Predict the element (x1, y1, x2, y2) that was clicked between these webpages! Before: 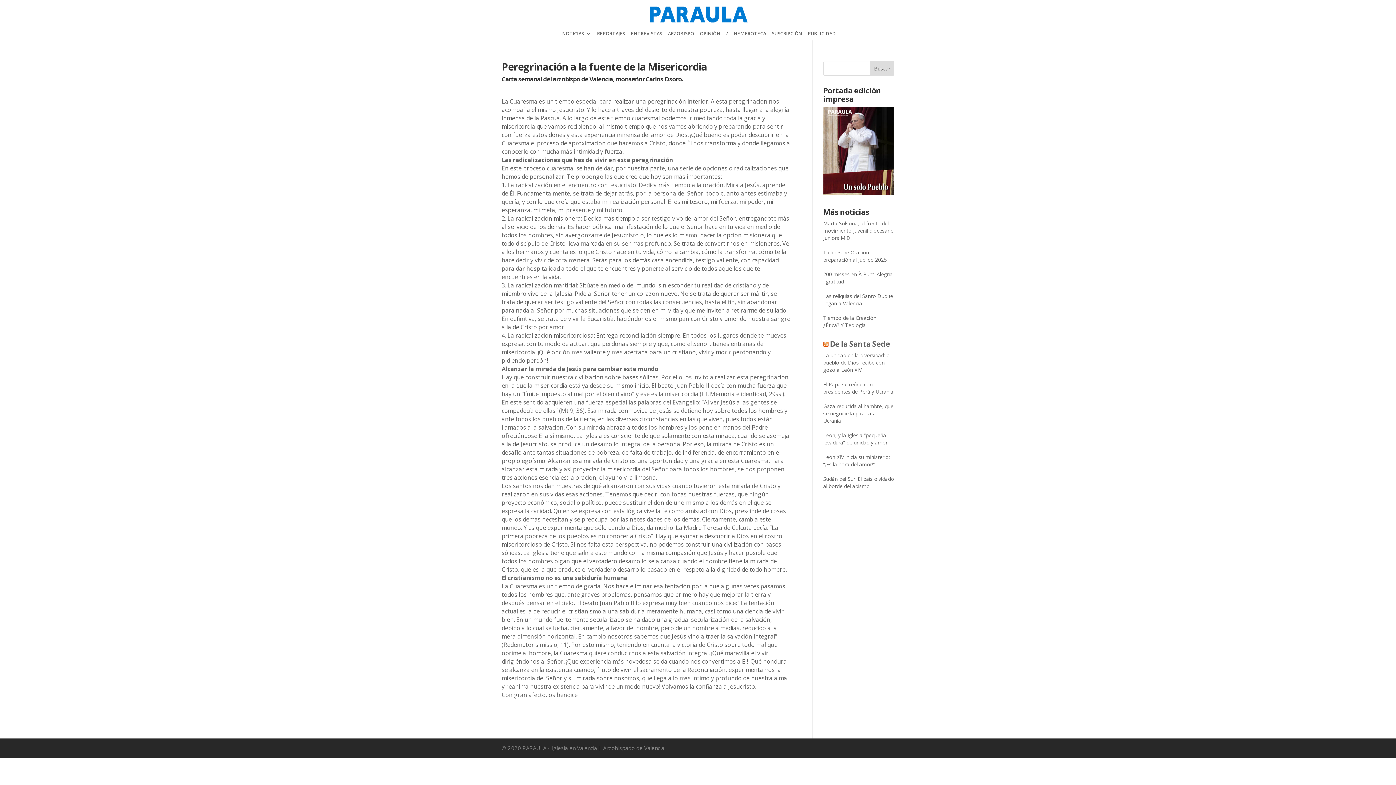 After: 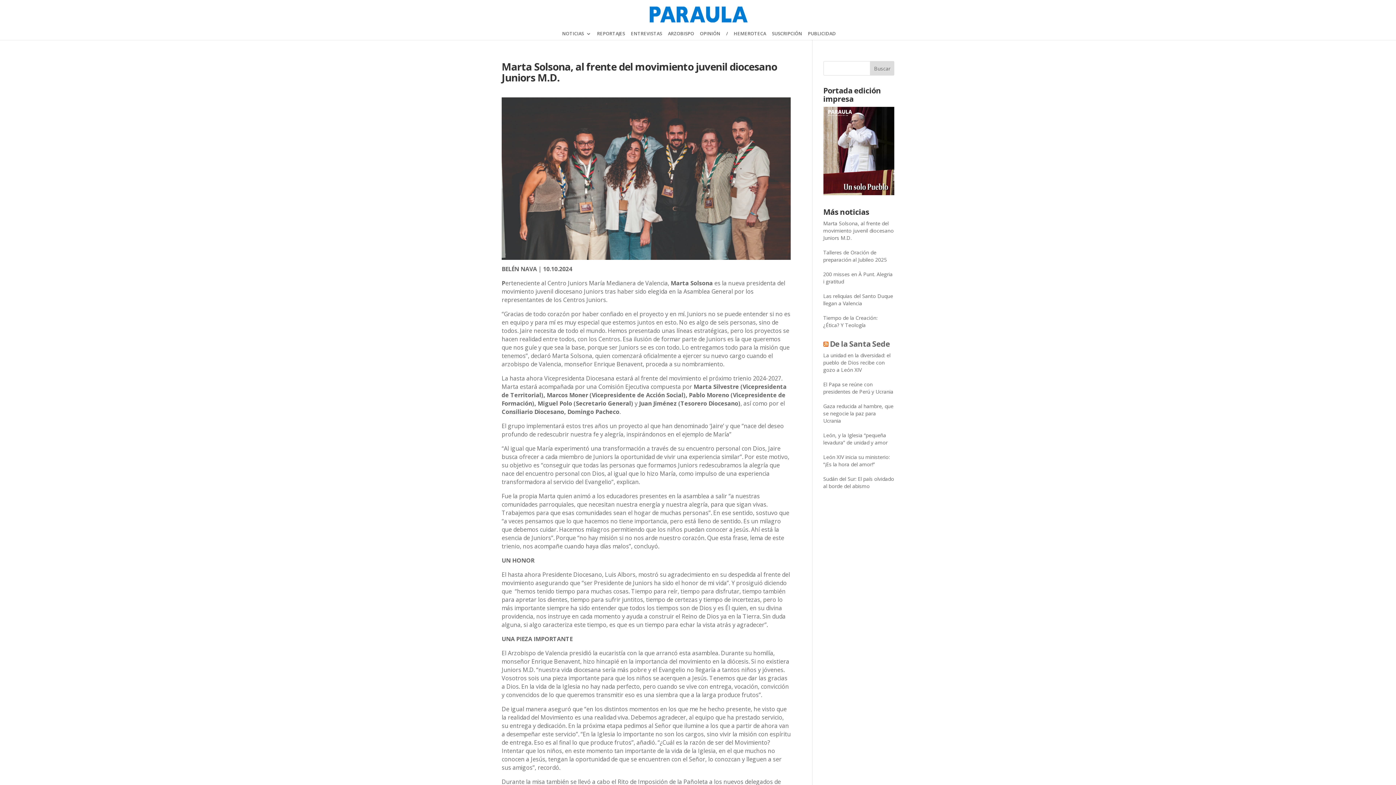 Action: bbox: (823, 220, 894, 241) label: Marta Solsona, al frente del movimiento juvenil diocesano Juniors M.D.